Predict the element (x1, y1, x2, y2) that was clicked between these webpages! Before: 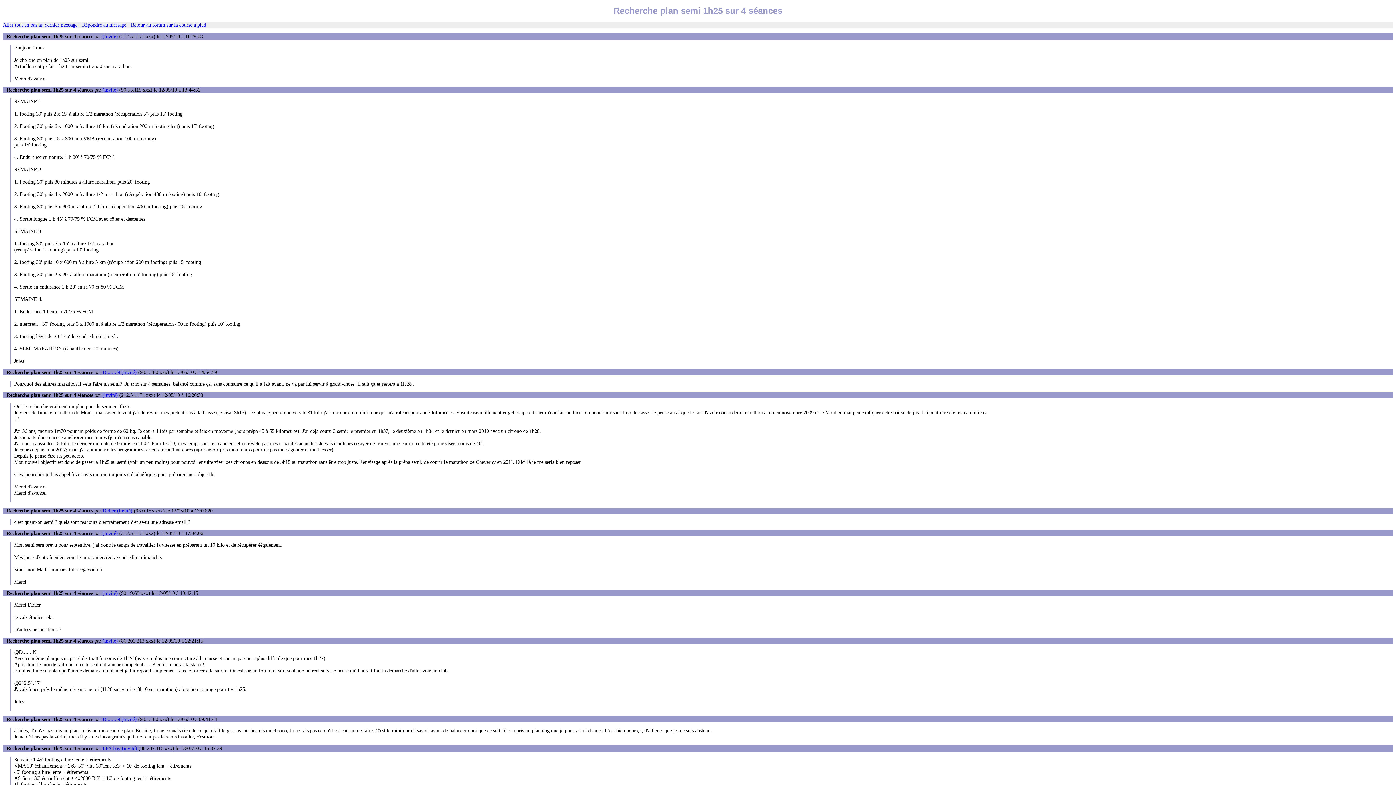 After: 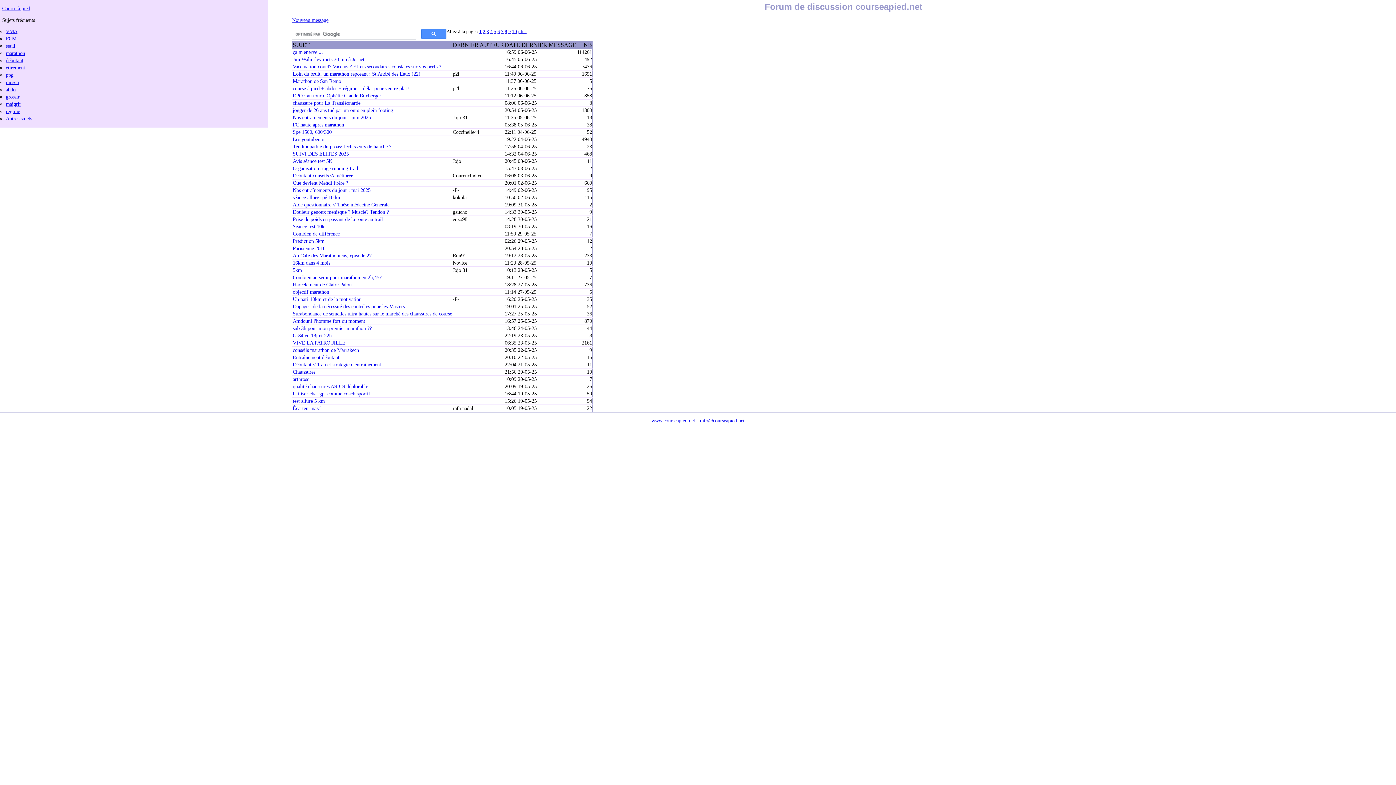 Action: label: Retour au forum sur la course à pied bbox: (130, 21, 206, 27)